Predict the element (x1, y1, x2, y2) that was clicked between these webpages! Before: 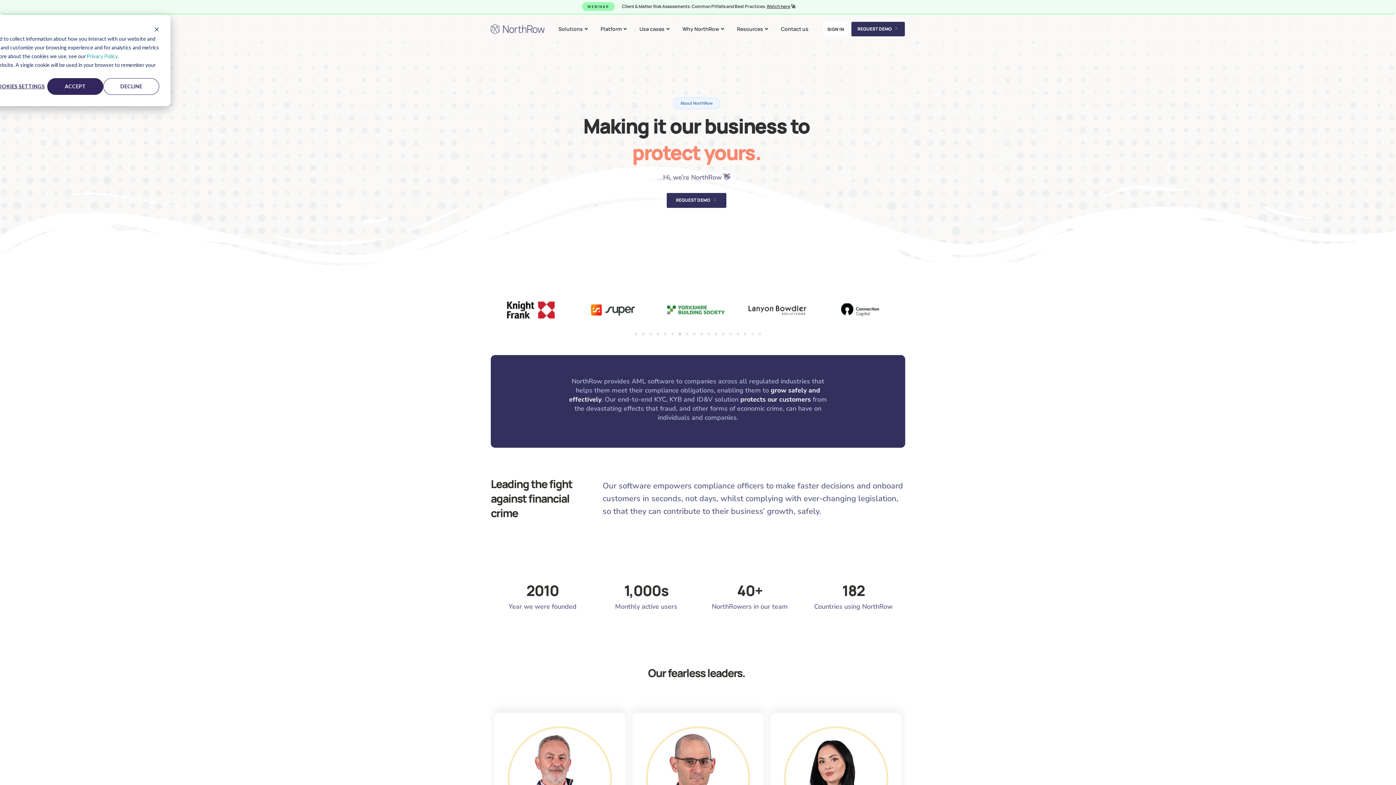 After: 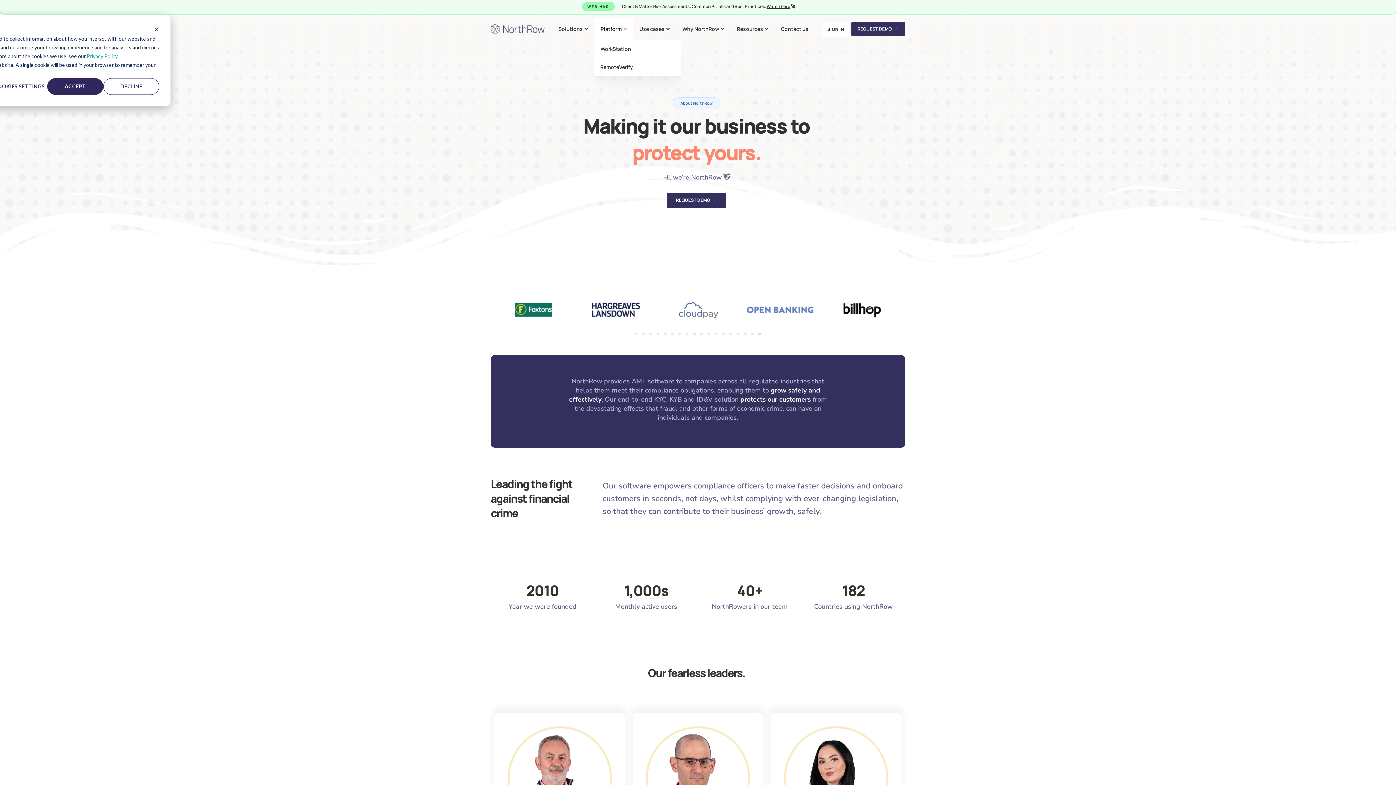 Action: bbox: (594, 18, 633, 40) label: Platform